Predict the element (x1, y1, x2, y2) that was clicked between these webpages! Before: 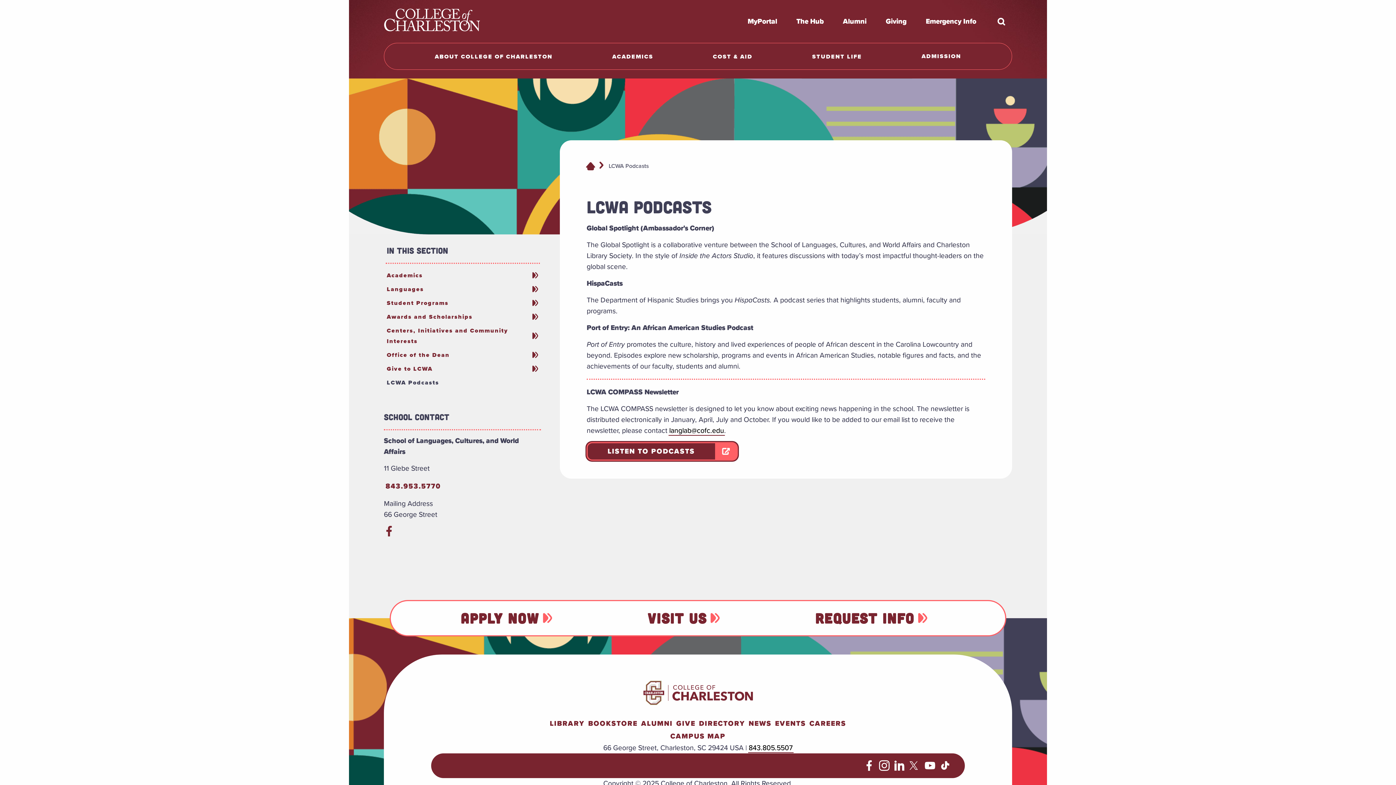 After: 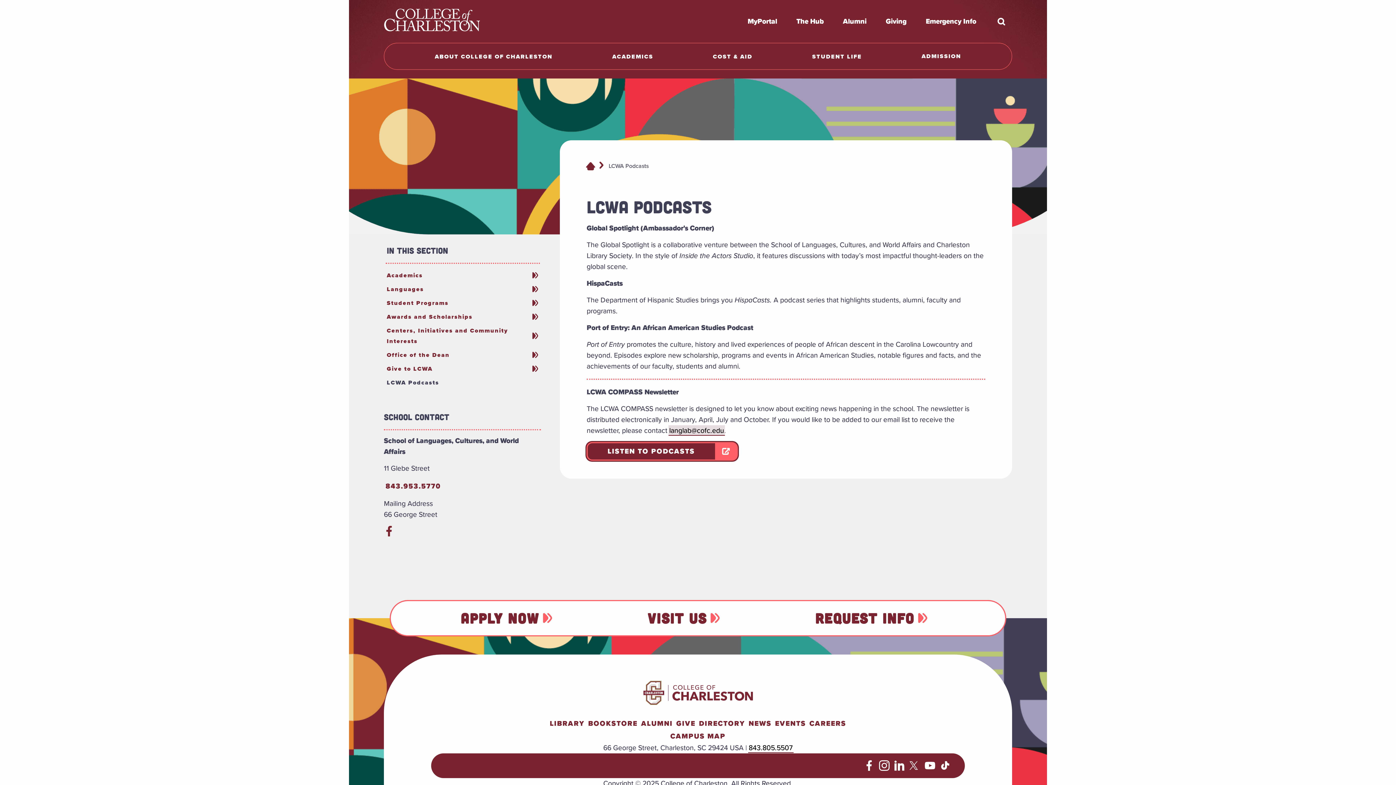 Action: label: langlab@cofc.edu bbox: (668, 425, 725, 436)